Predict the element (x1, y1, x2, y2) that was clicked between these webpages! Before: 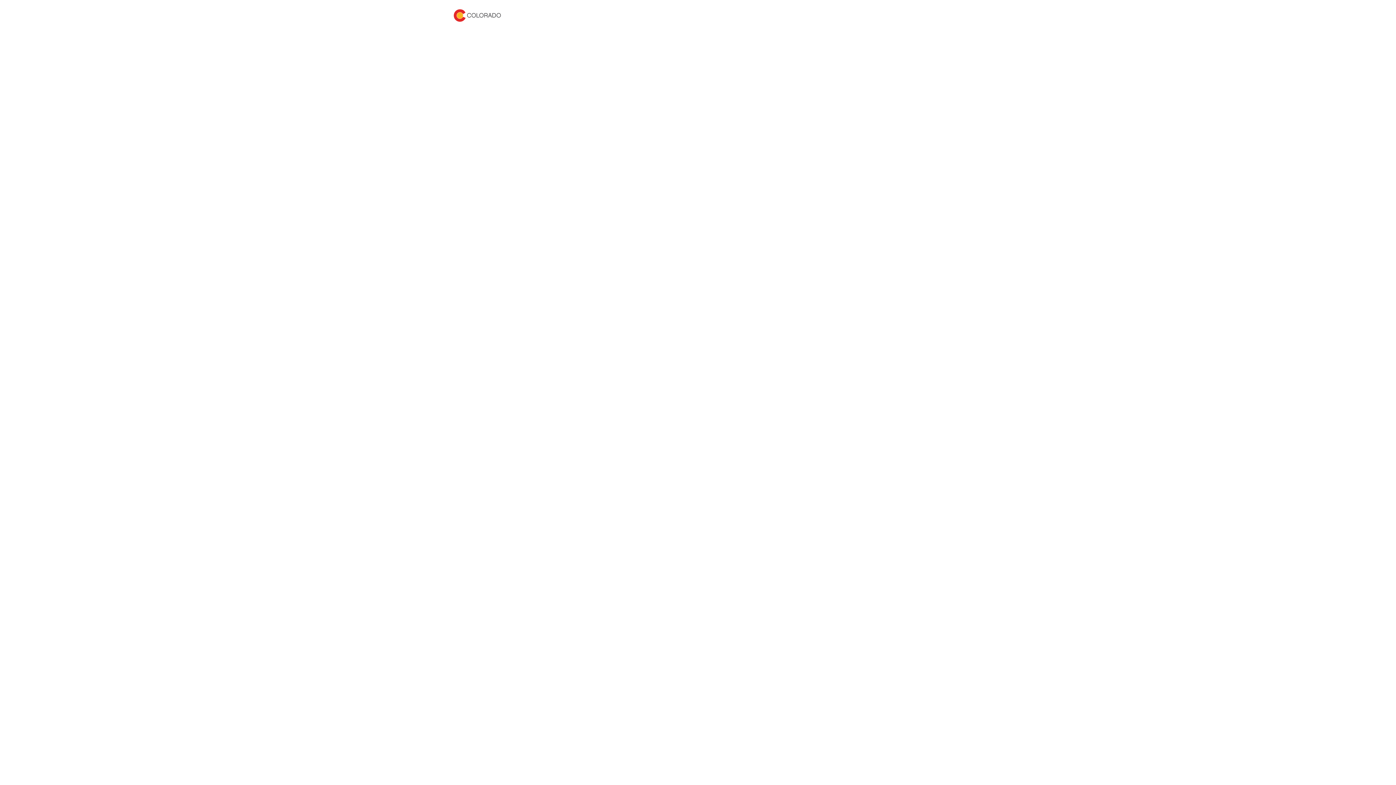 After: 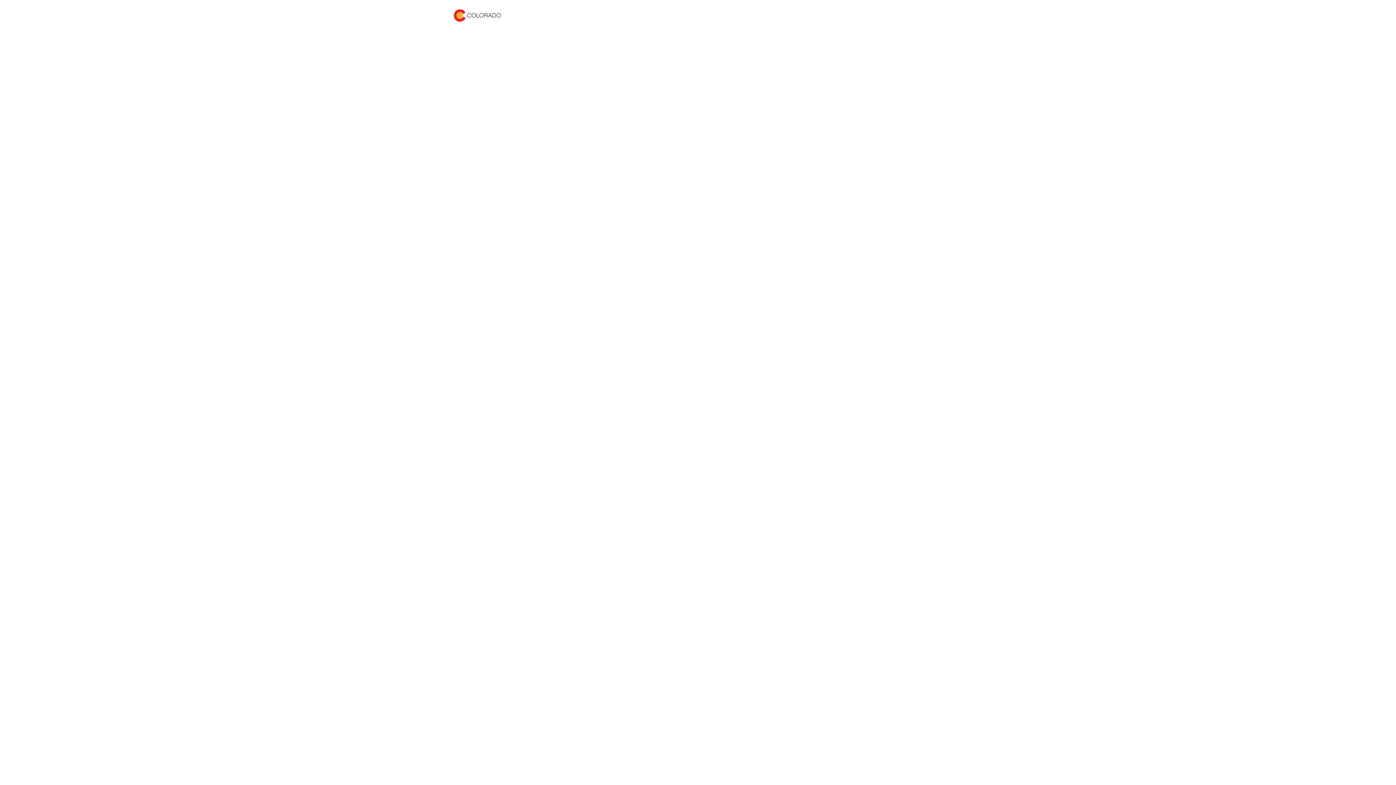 Action: bbox: (453, 4, 501, 26)